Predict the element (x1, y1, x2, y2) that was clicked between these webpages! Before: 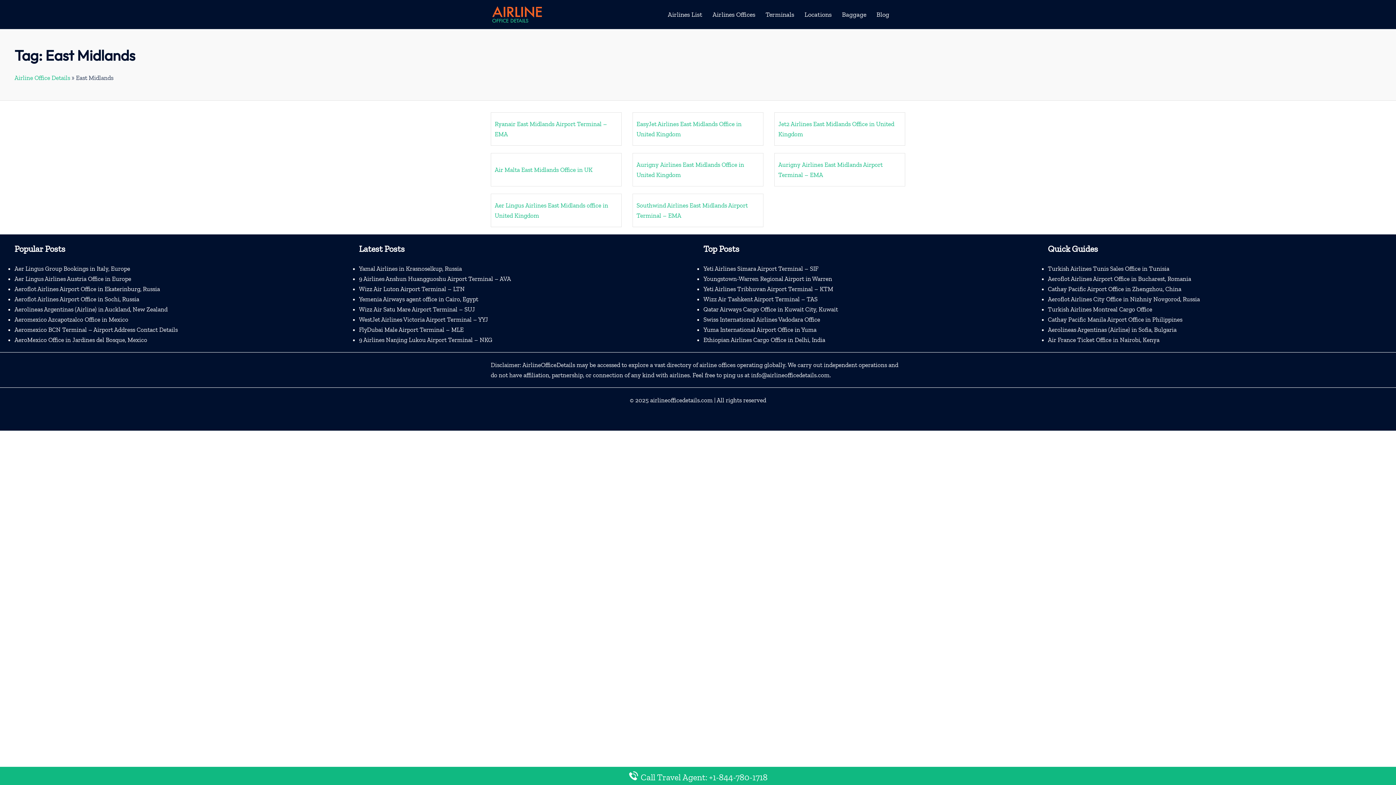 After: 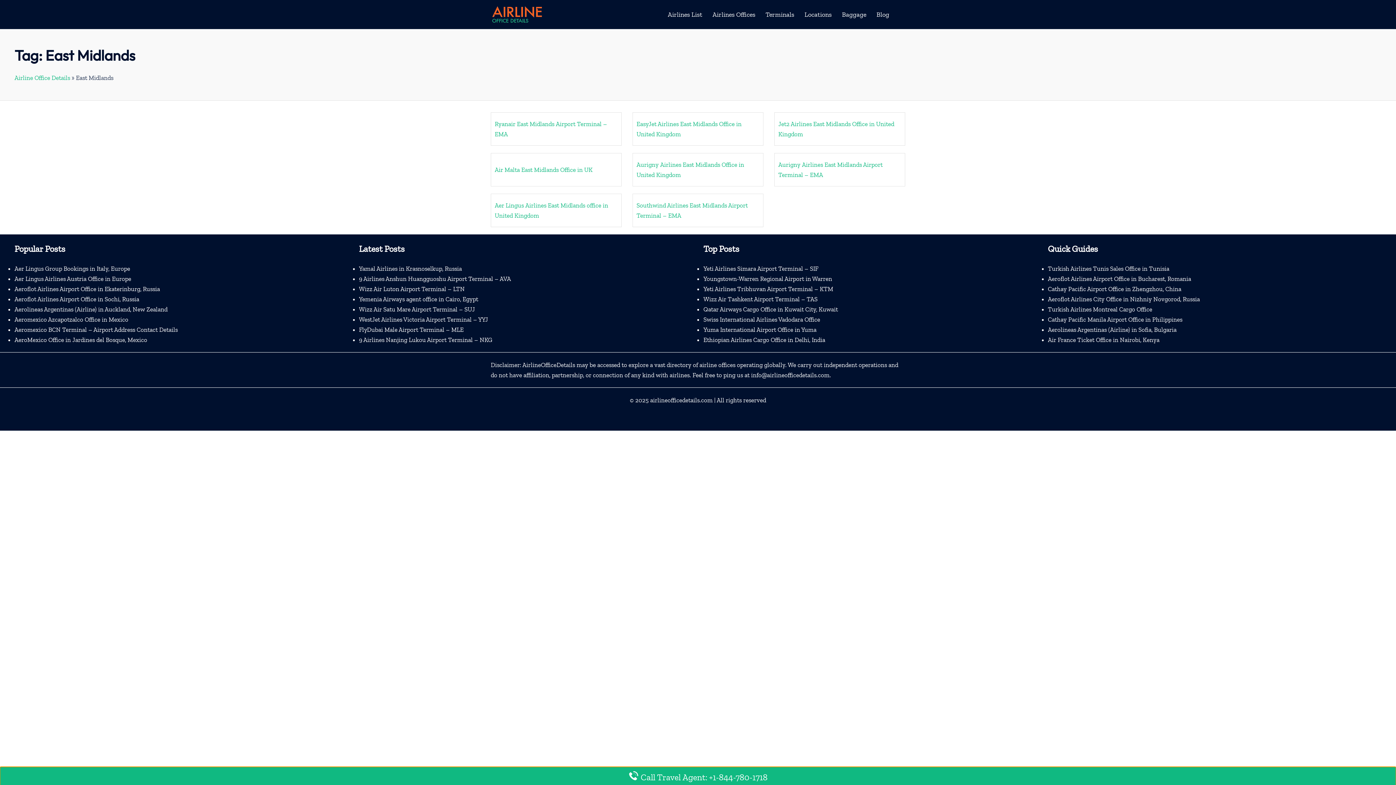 Action: bbox: (0, 767, 1396, 786) label:  Call Travel Agent: +1-844-780-1718